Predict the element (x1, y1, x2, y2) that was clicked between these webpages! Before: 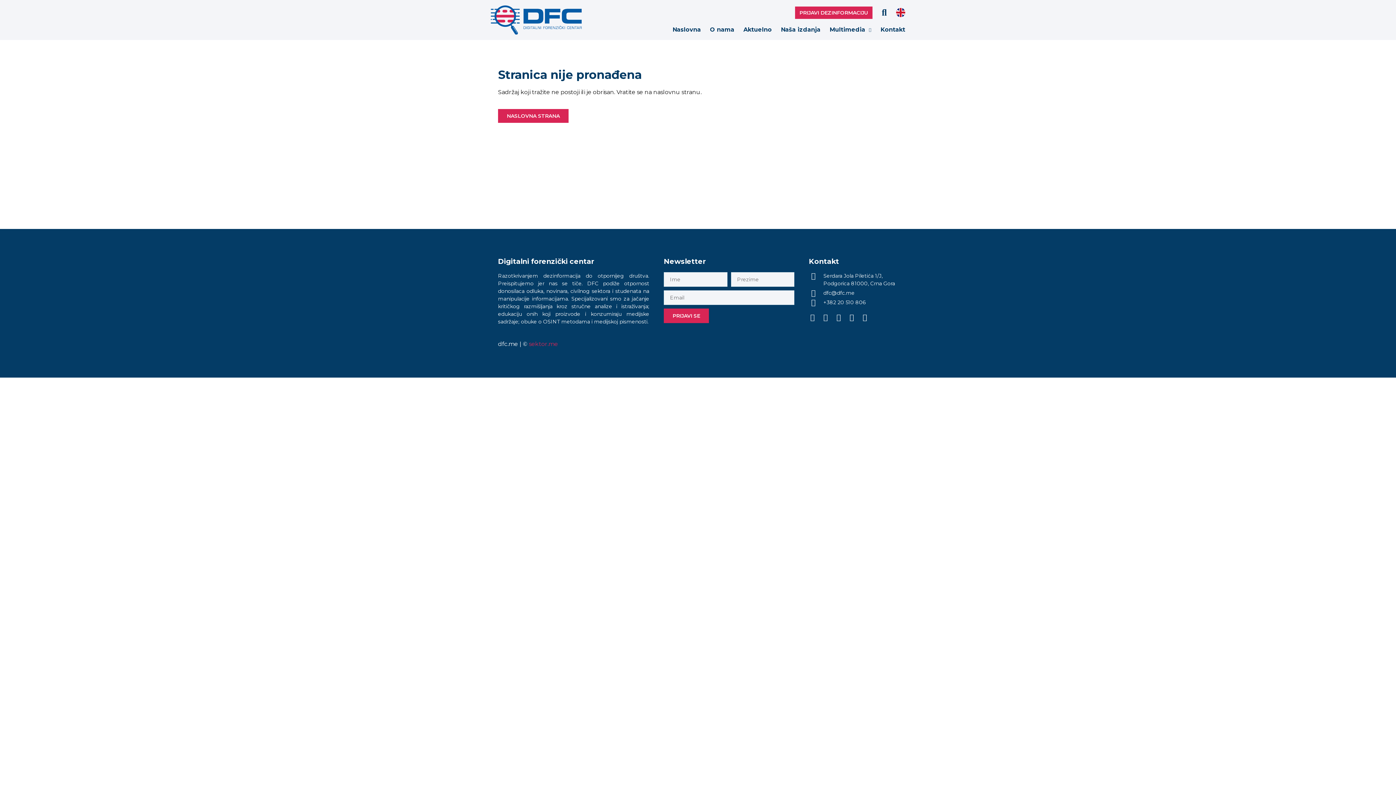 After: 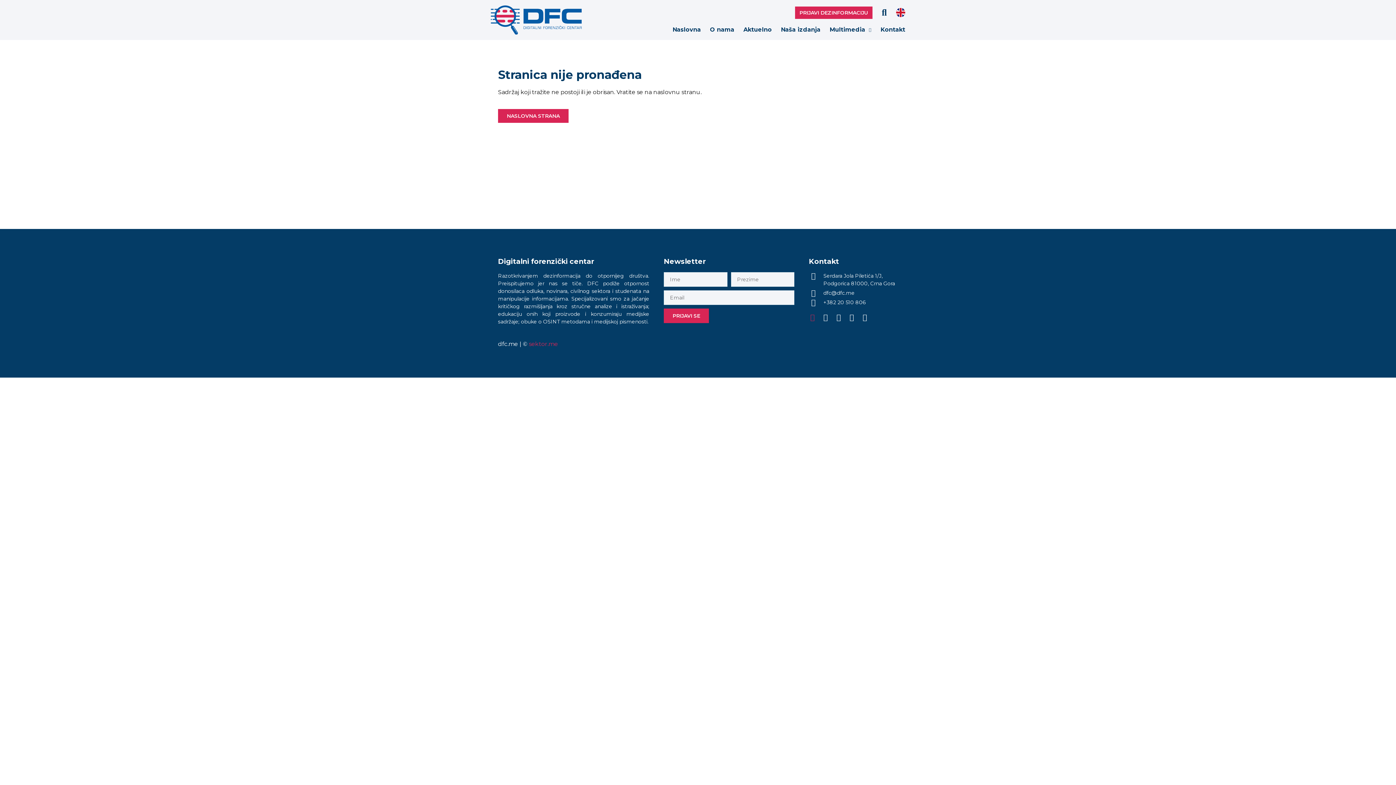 Action: label: Facebook-square bbox: (809, 313, 816, 321)